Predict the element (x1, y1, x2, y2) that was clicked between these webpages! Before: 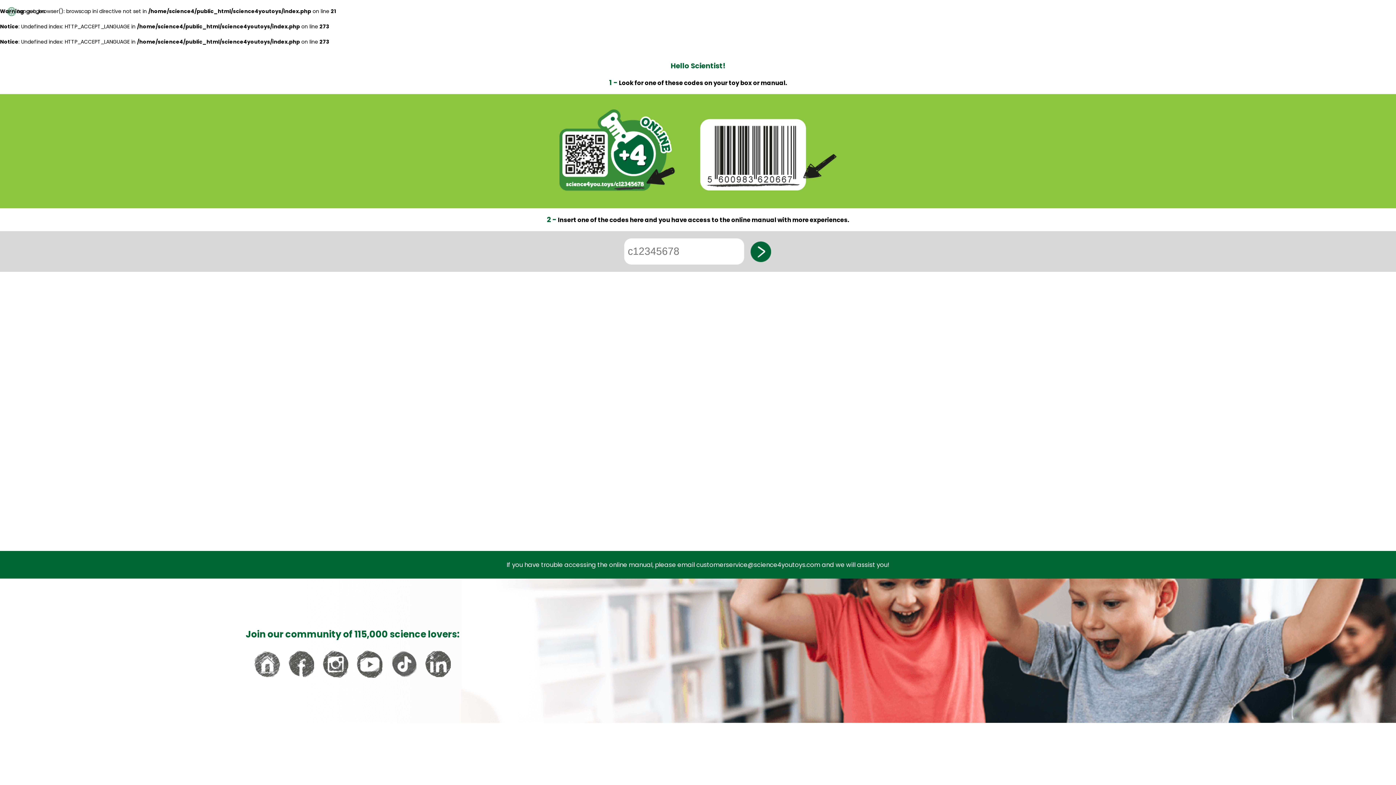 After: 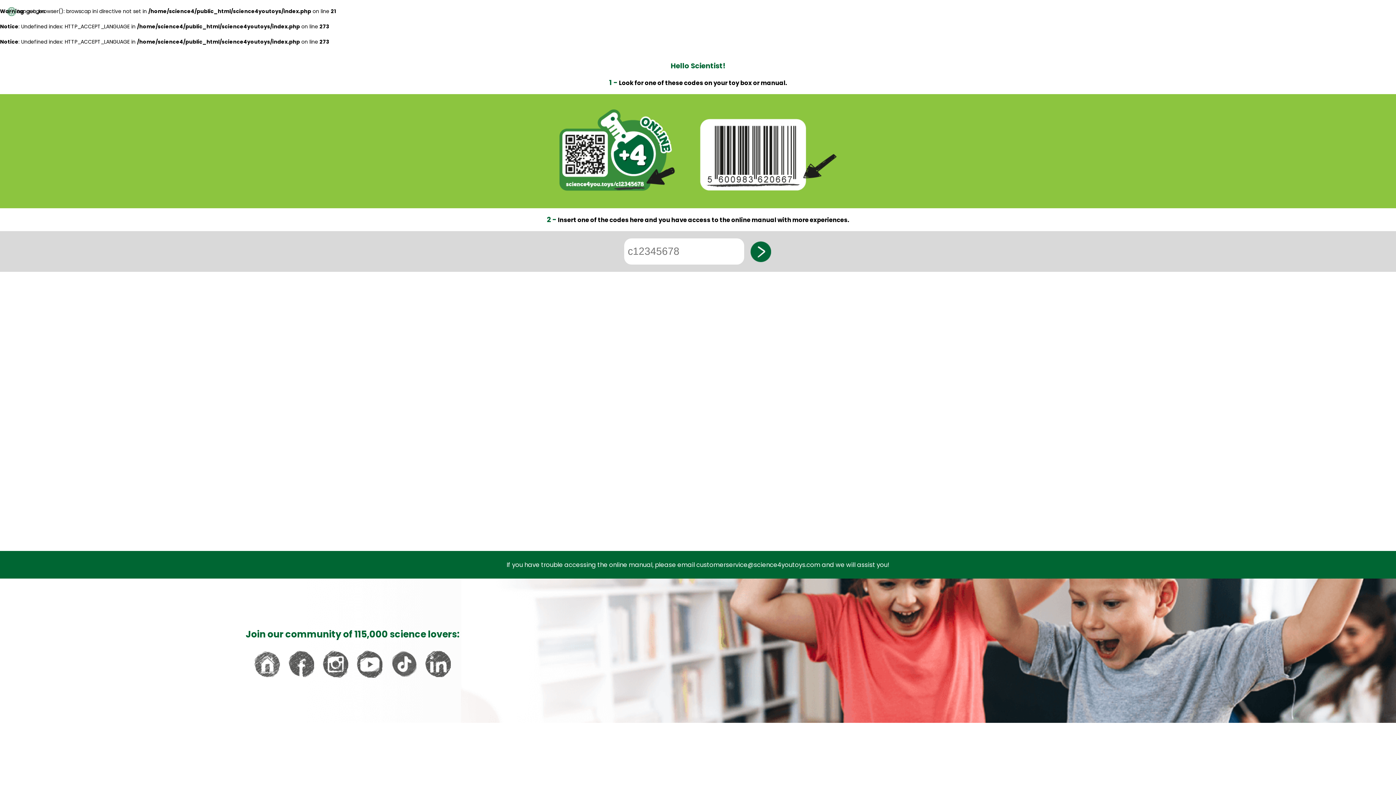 Action: bbox: (322, 651, 348, 677)